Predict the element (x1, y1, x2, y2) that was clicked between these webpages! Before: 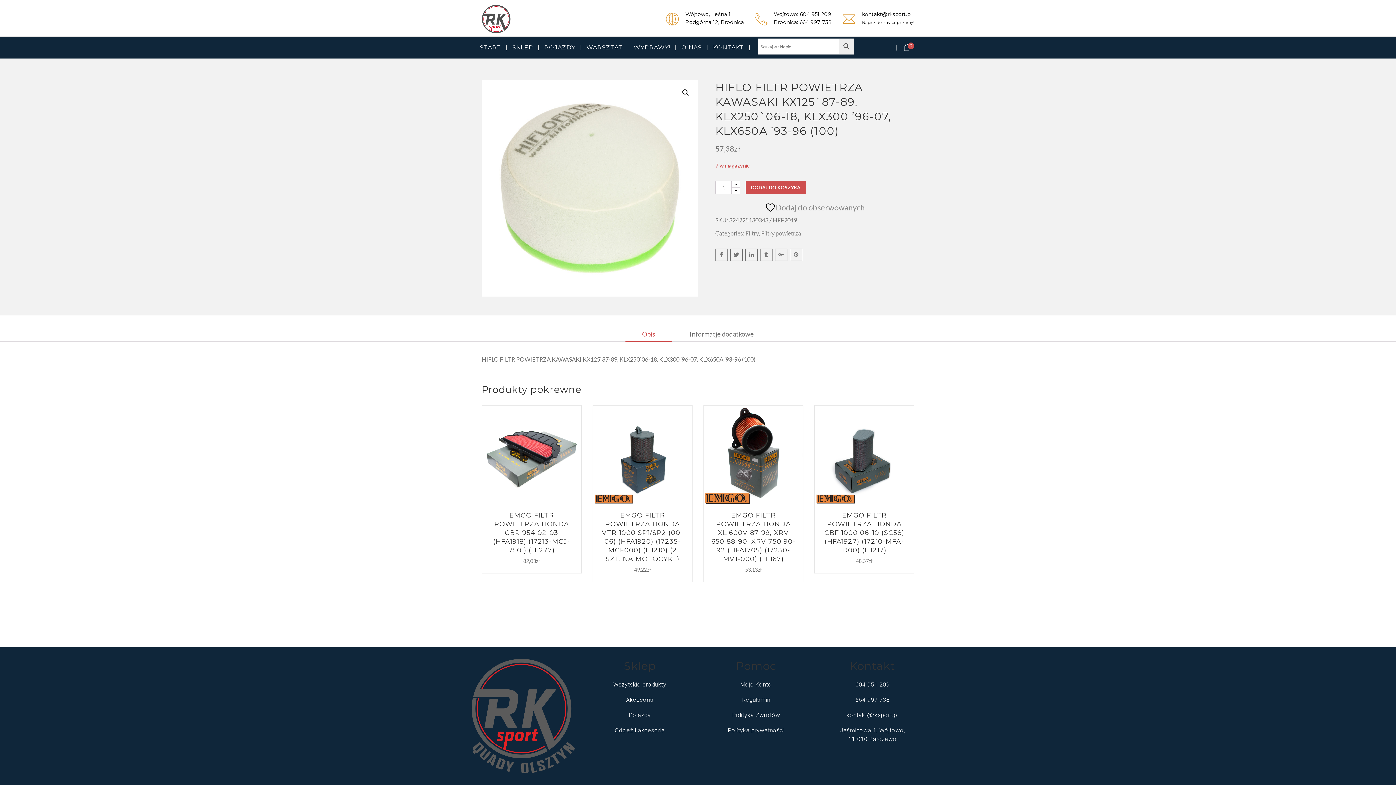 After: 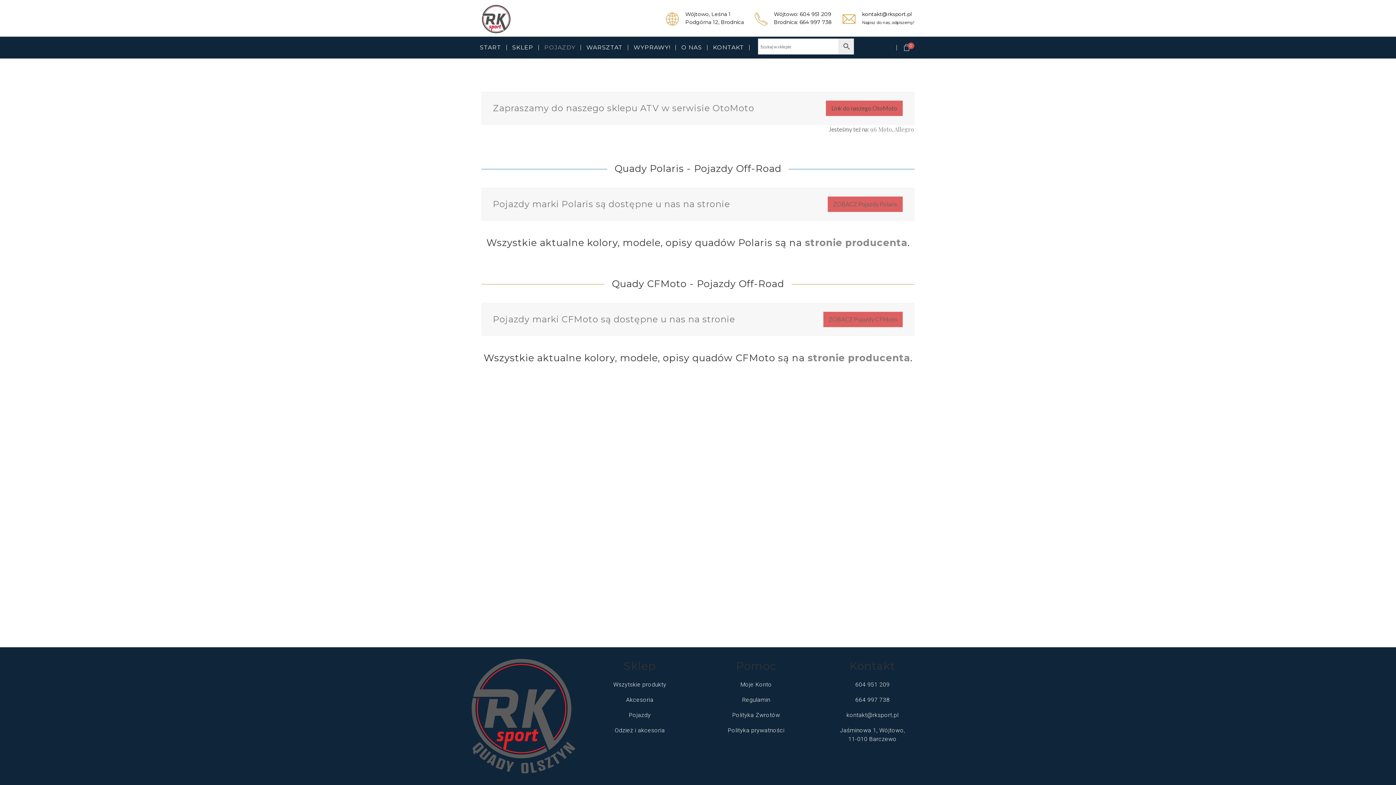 Action: bbox: (538, 30, 581, 65) label: POJAZDY